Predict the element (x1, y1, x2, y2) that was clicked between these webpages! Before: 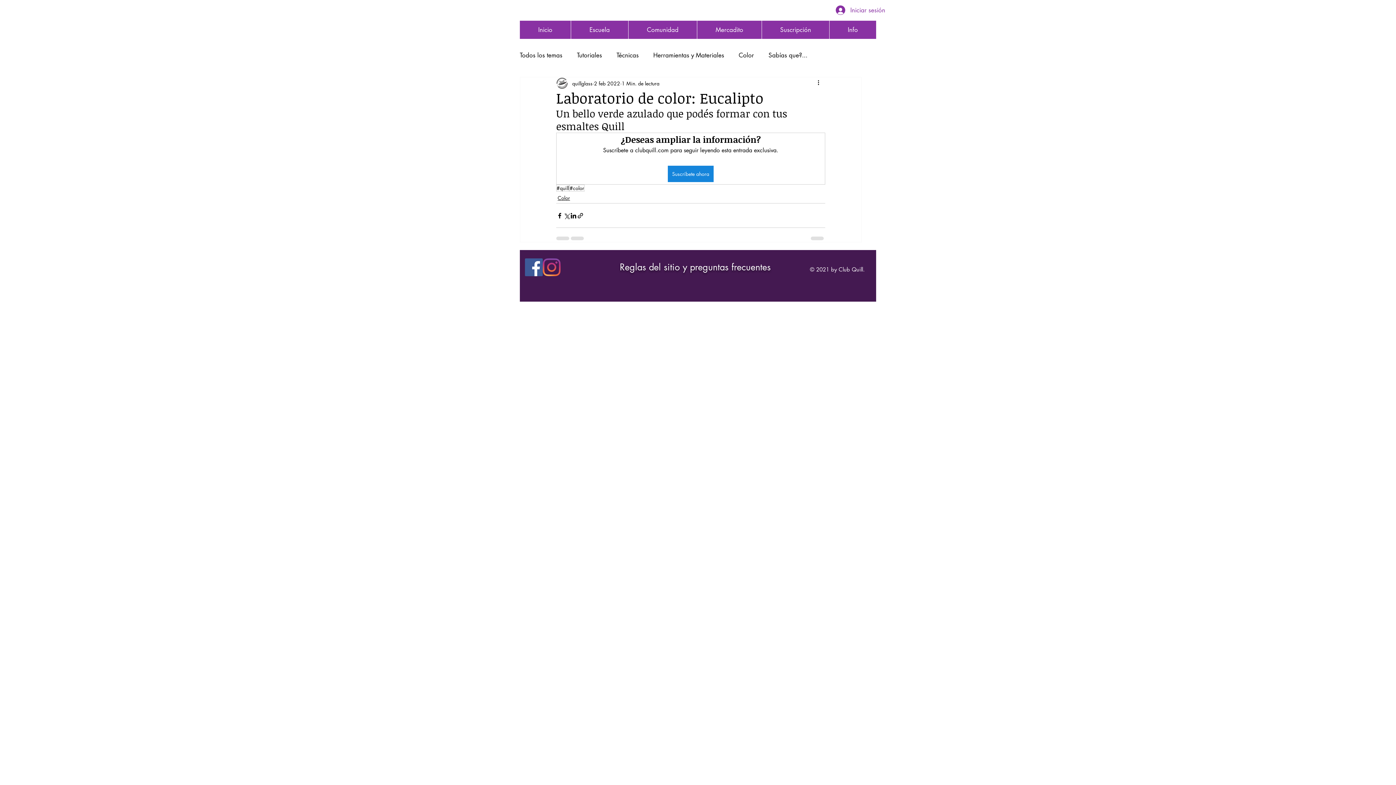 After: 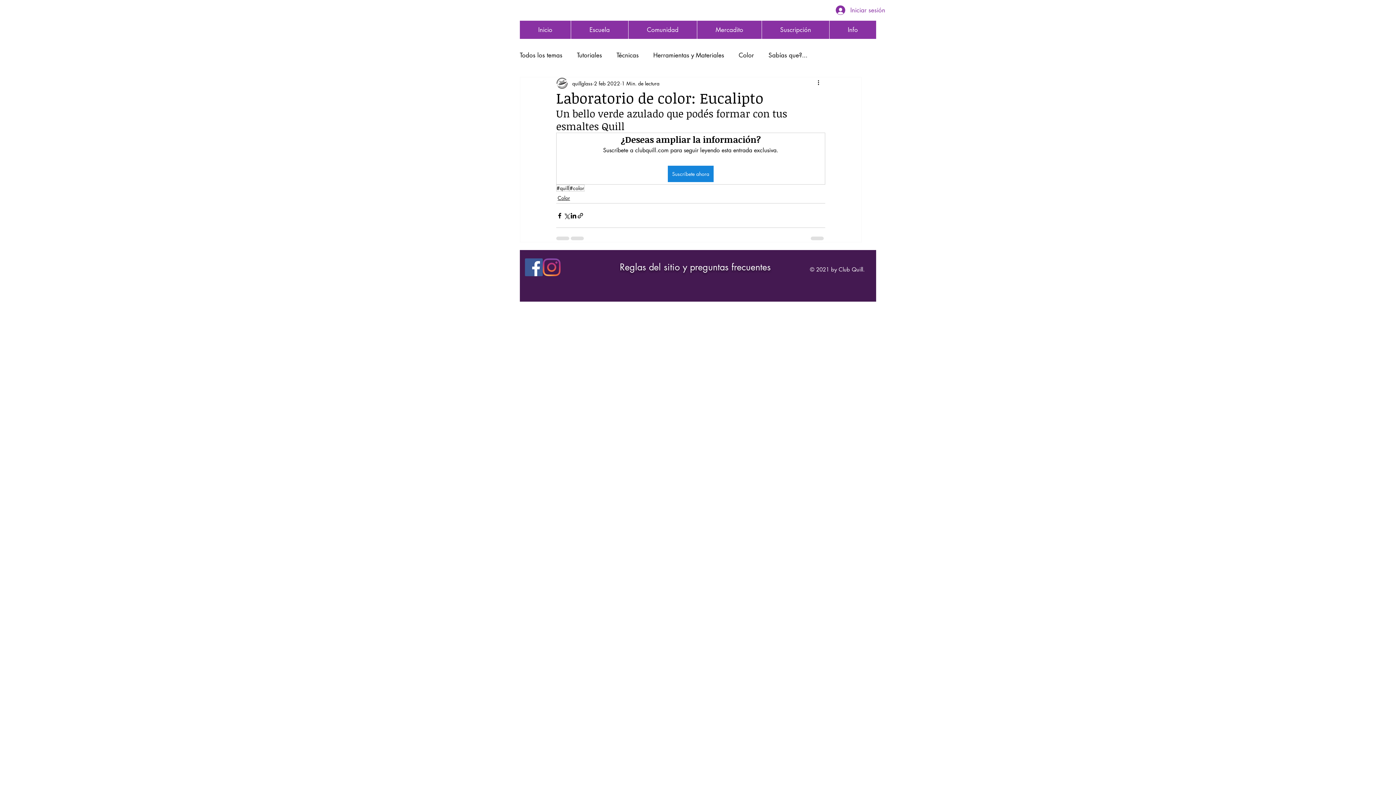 Action: label: Instagram bbox: (542, 258, 560, 276)